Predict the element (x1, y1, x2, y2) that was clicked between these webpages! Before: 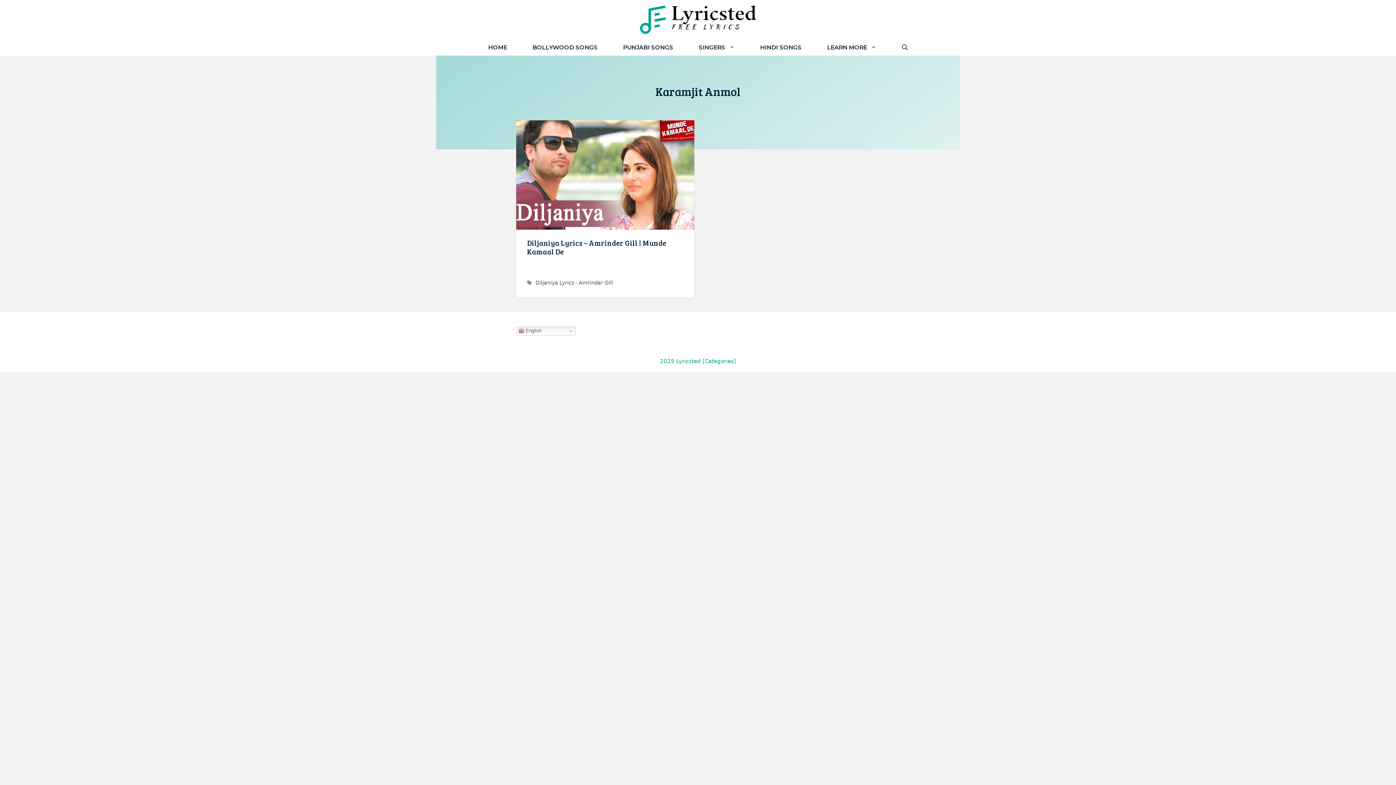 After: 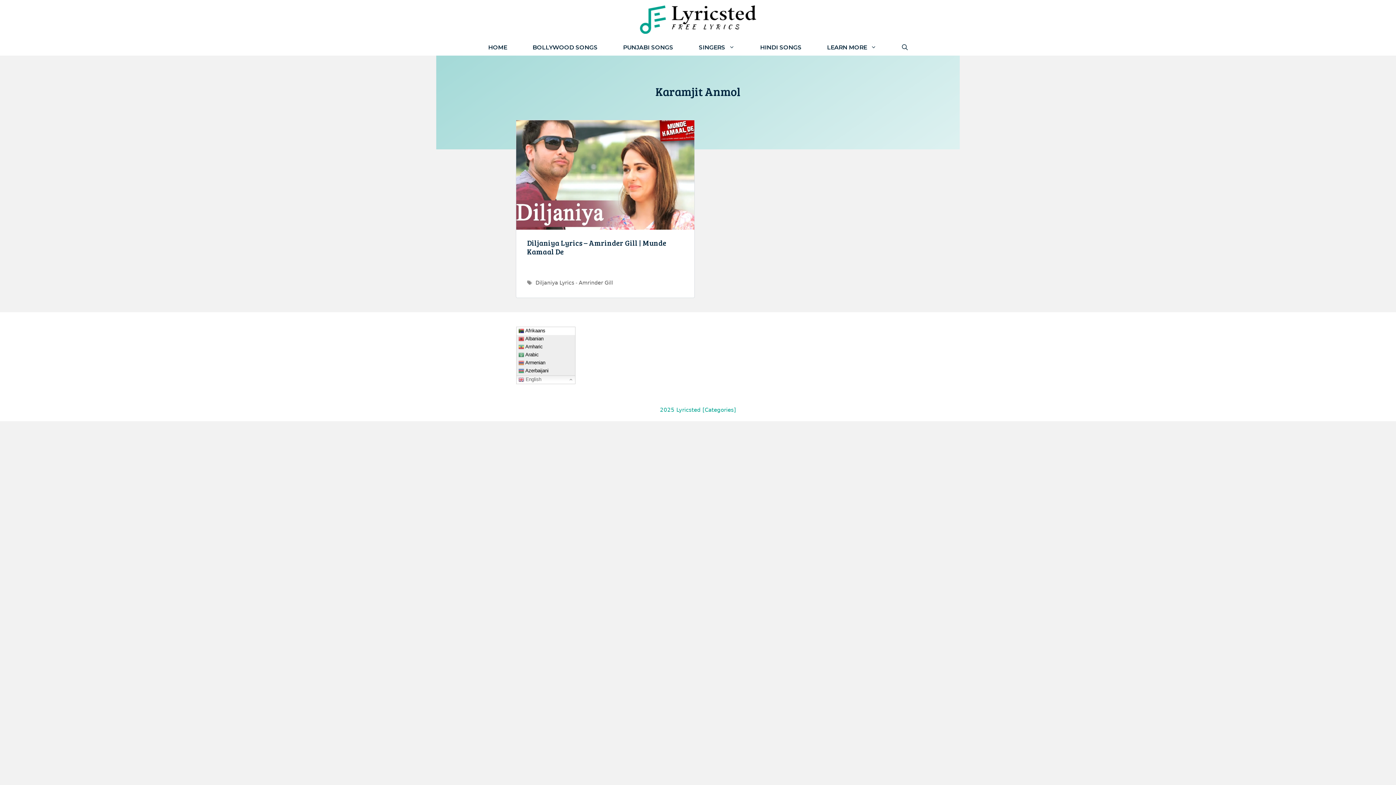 Action: bbox: (516, 327, 575, 335) label:  English